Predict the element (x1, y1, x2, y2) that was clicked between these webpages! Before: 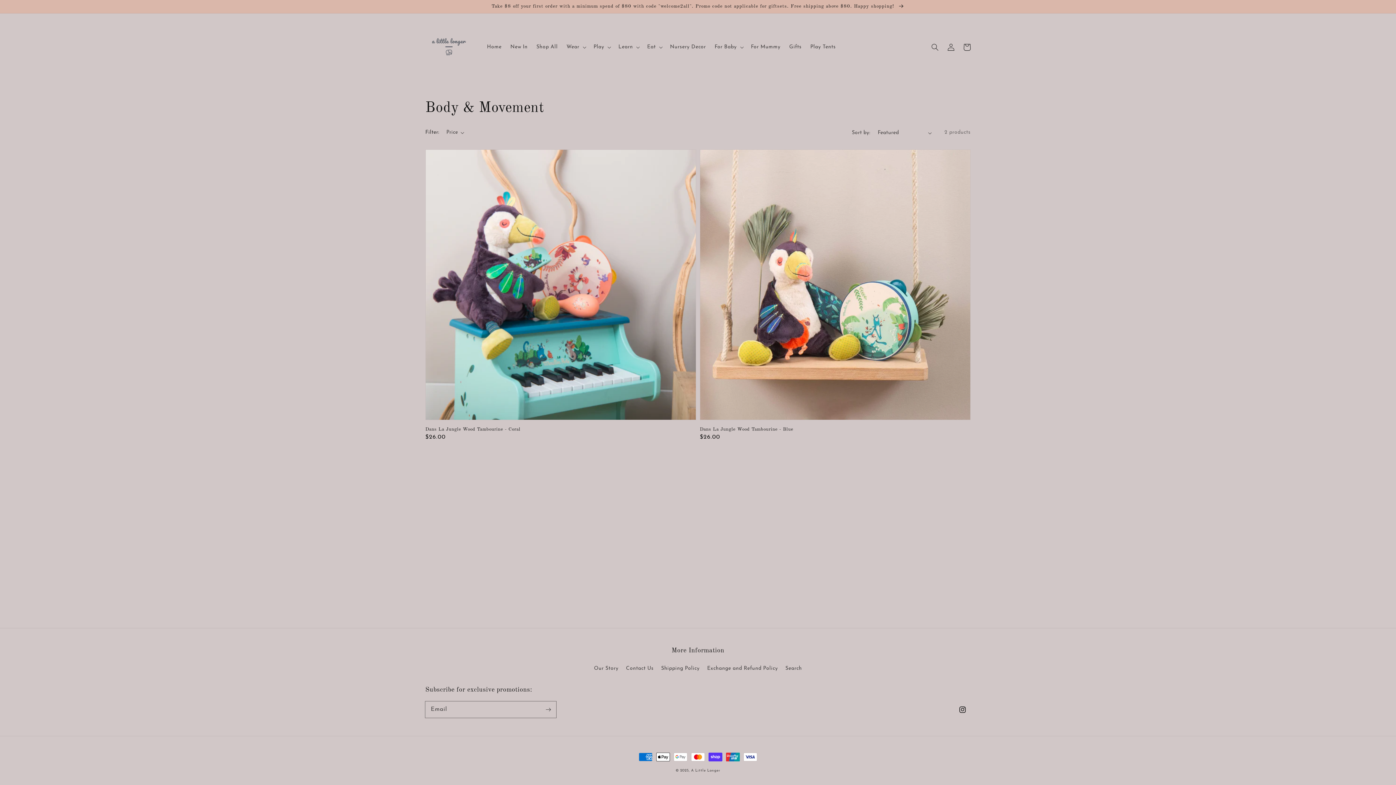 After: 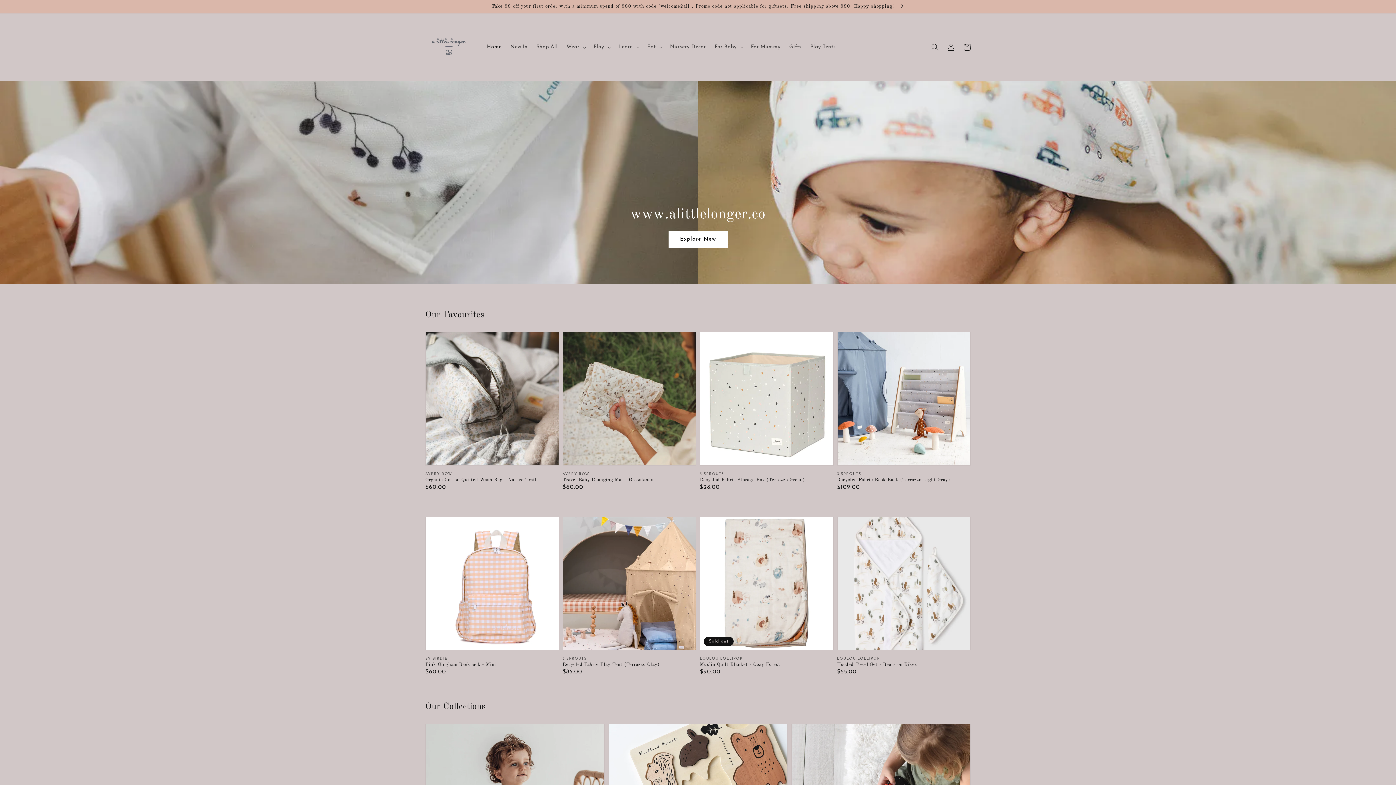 Action: bbox: (422, 20, 475, 73)